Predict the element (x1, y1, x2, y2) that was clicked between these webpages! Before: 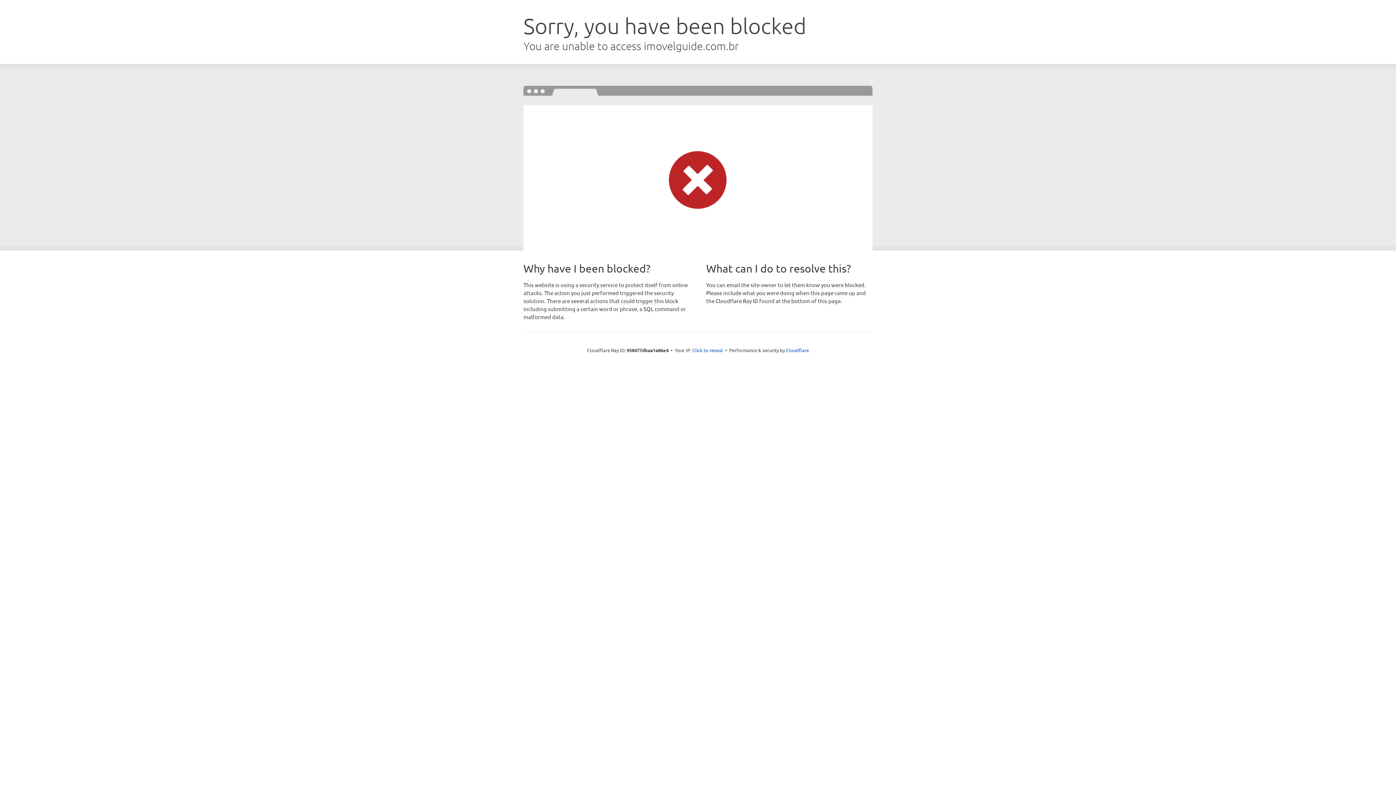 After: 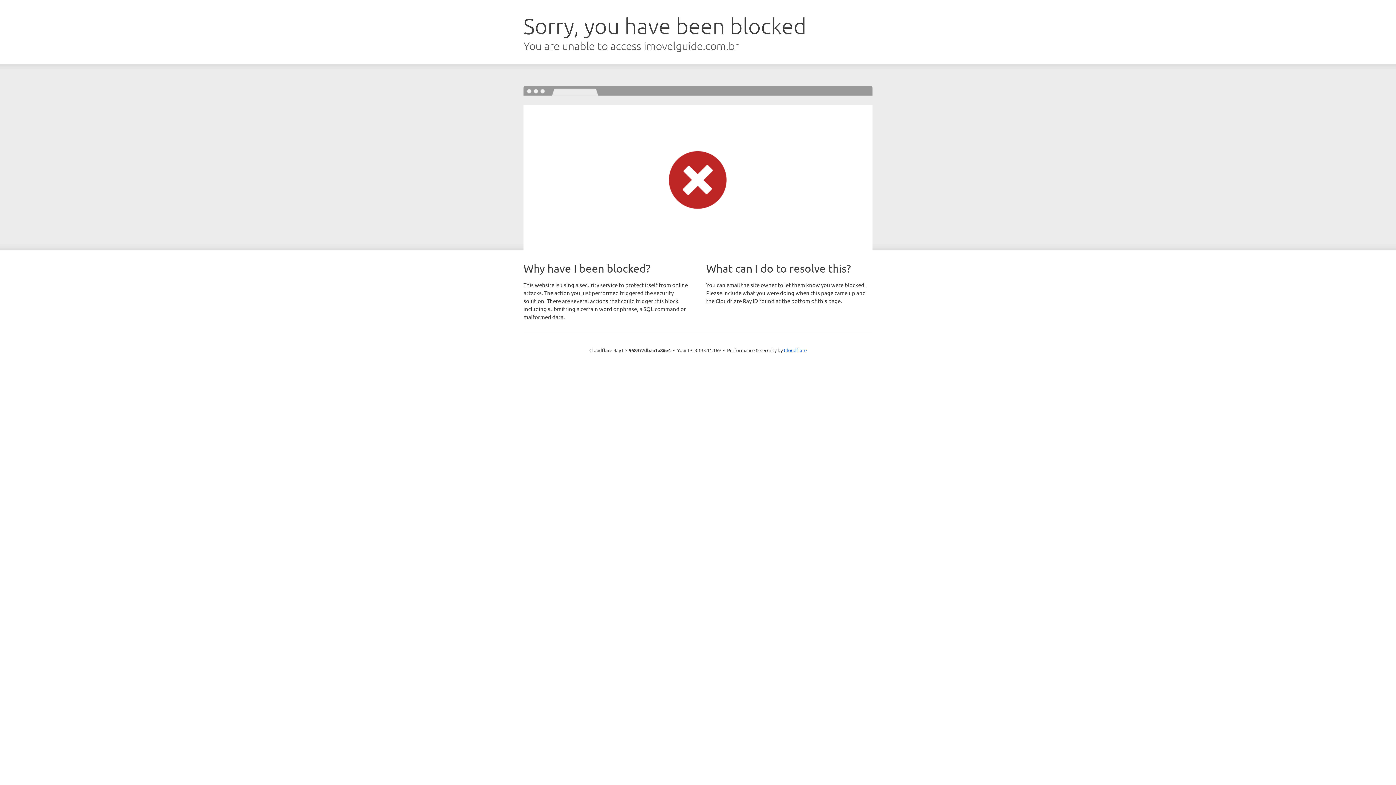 Action: label: Click to reveal bbox: (692, 346, 723, 353)